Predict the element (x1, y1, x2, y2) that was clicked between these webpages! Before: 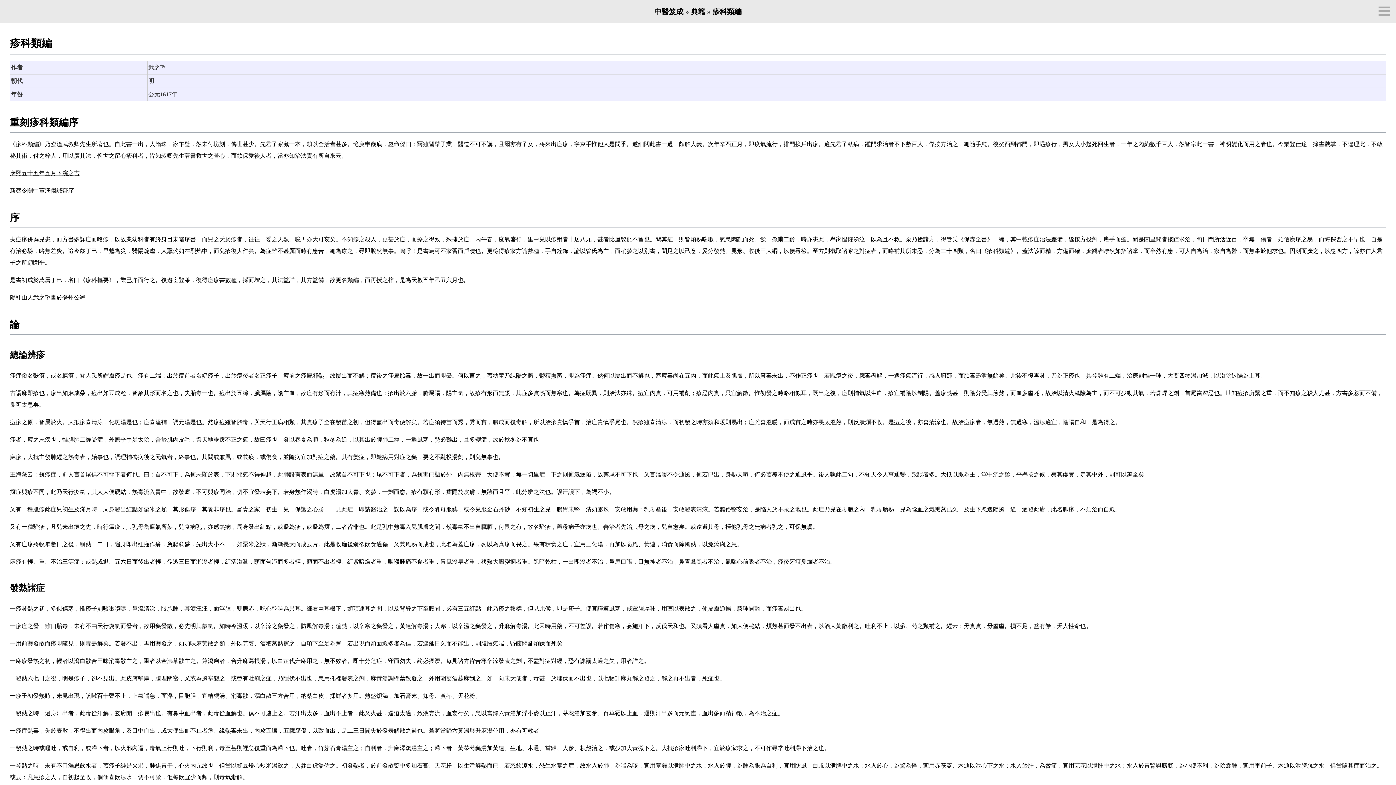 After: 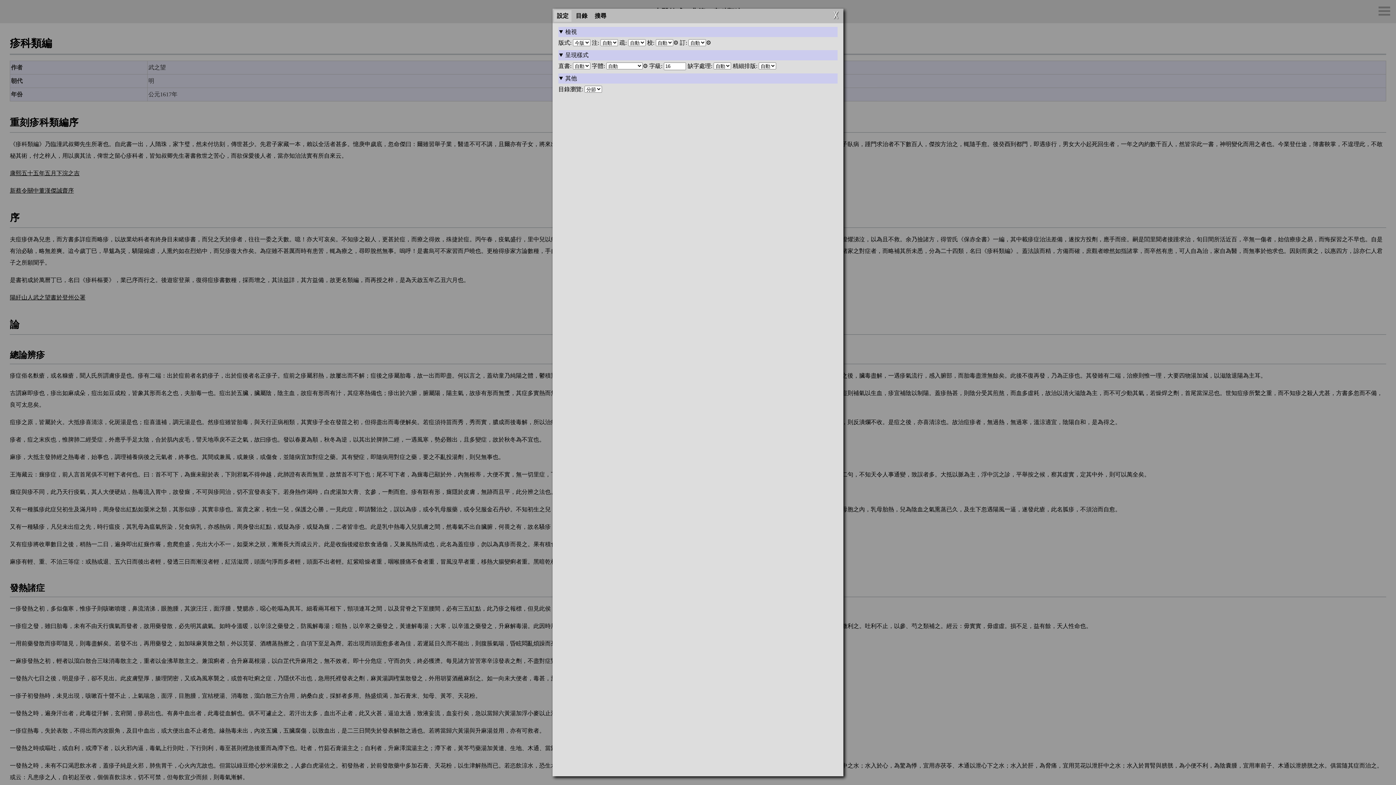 Action: bbox: (1378, 6, 1390, 15) label: 工具欄